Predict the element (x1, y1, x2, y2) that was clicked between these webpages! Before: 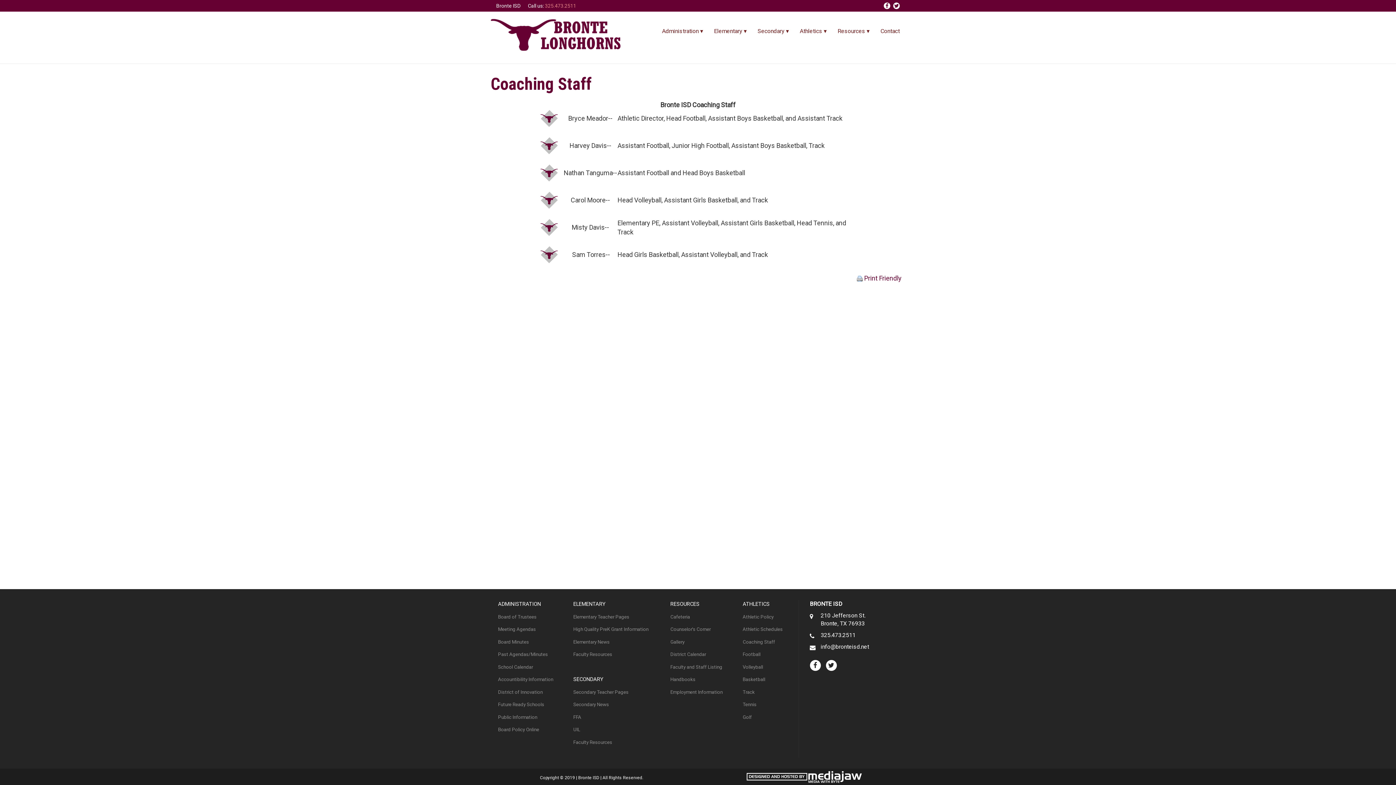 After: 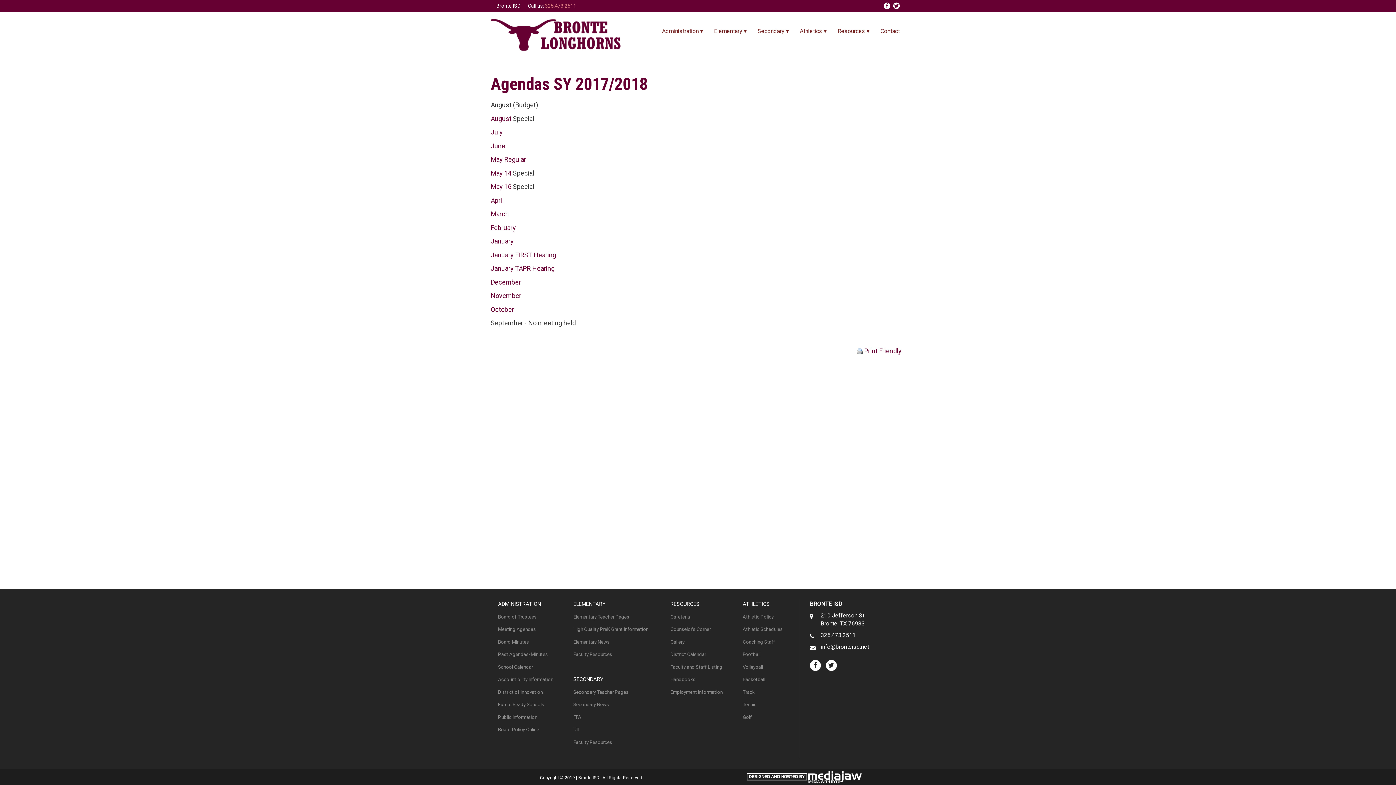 Action: bbox: (498, 626, 536, 632) label: Meeting Agendas